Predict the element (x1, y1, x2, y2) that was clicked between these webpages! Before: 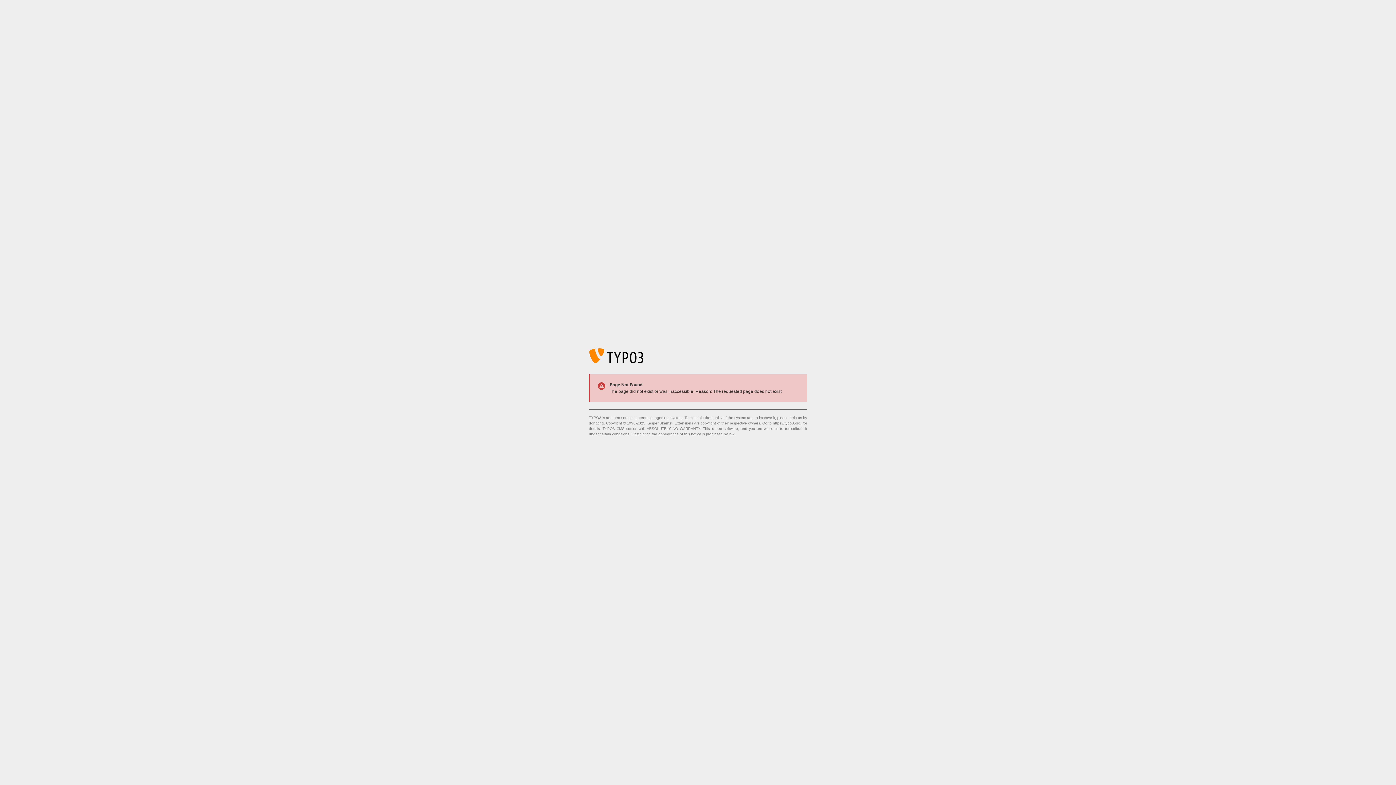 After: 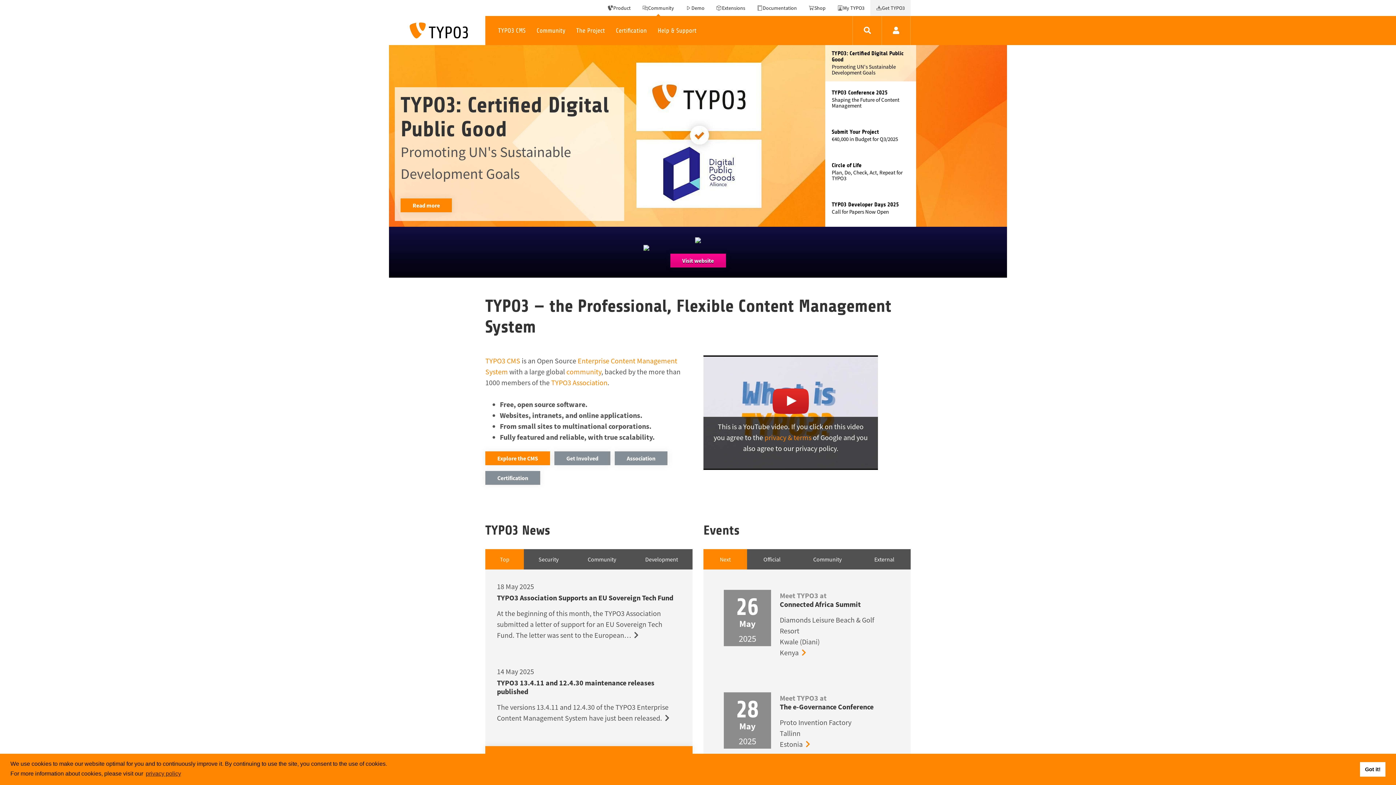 Action: bbox: (773, 421, 801, 425) label: https://typo3.org/